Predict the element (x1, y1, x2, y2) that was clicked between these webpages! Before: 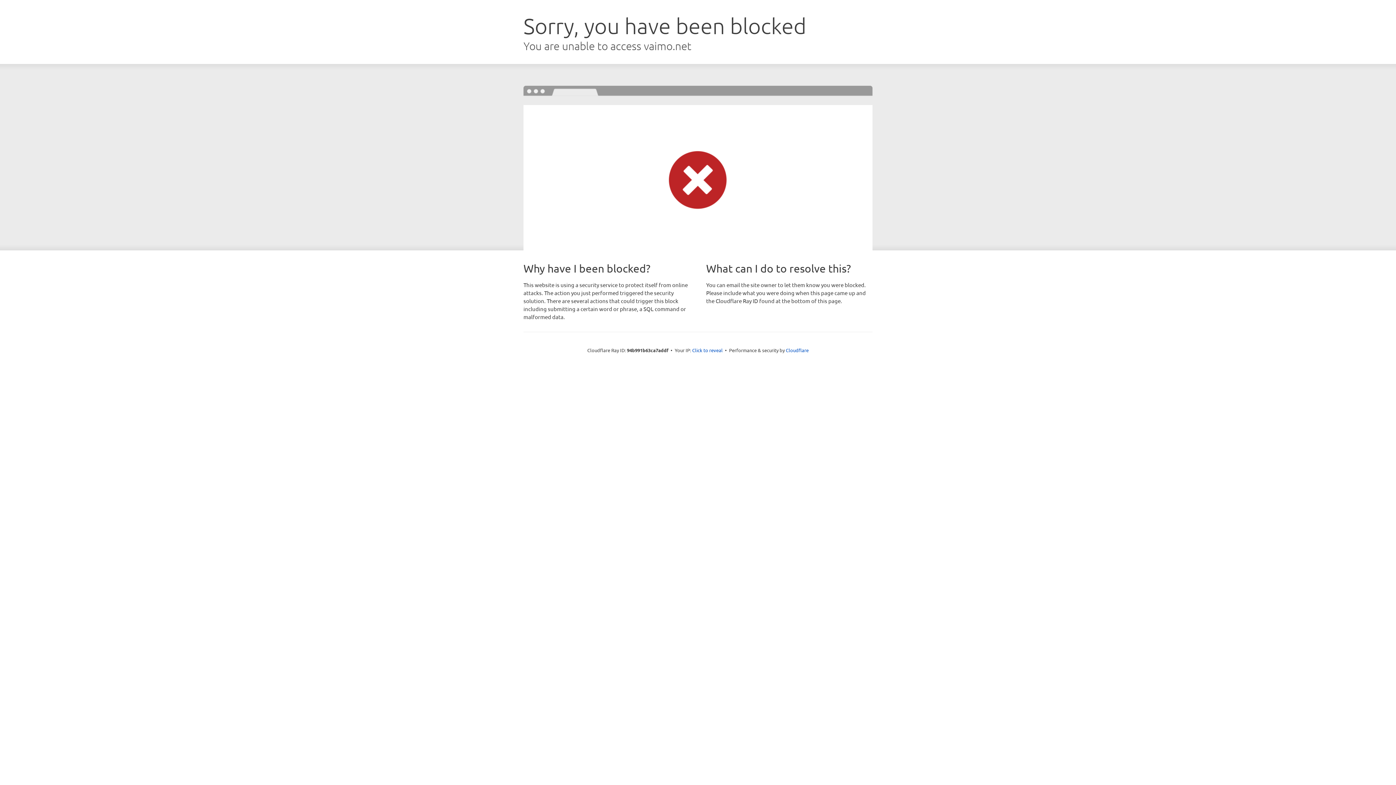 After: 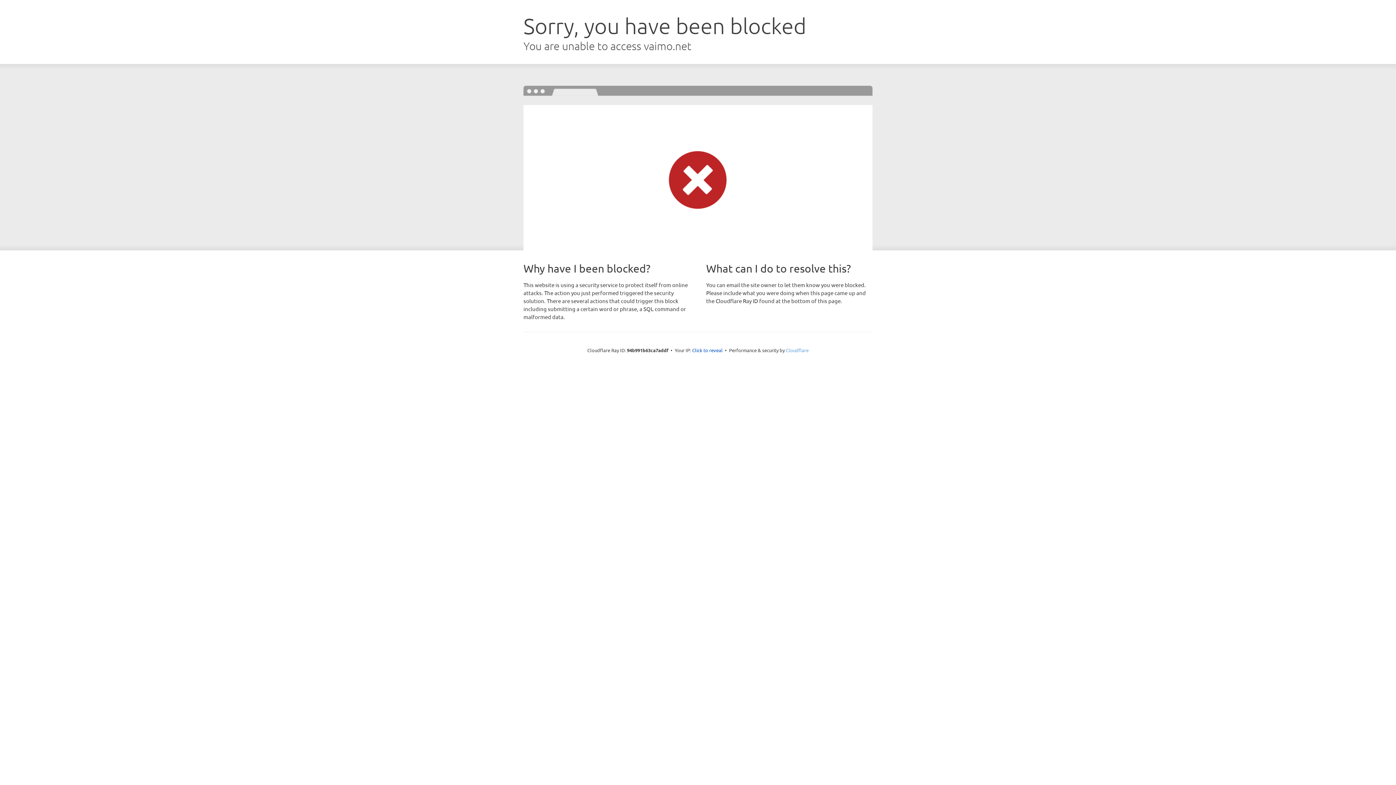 Action: label: Cloudflare bbox: (786, 347, 808, 353)